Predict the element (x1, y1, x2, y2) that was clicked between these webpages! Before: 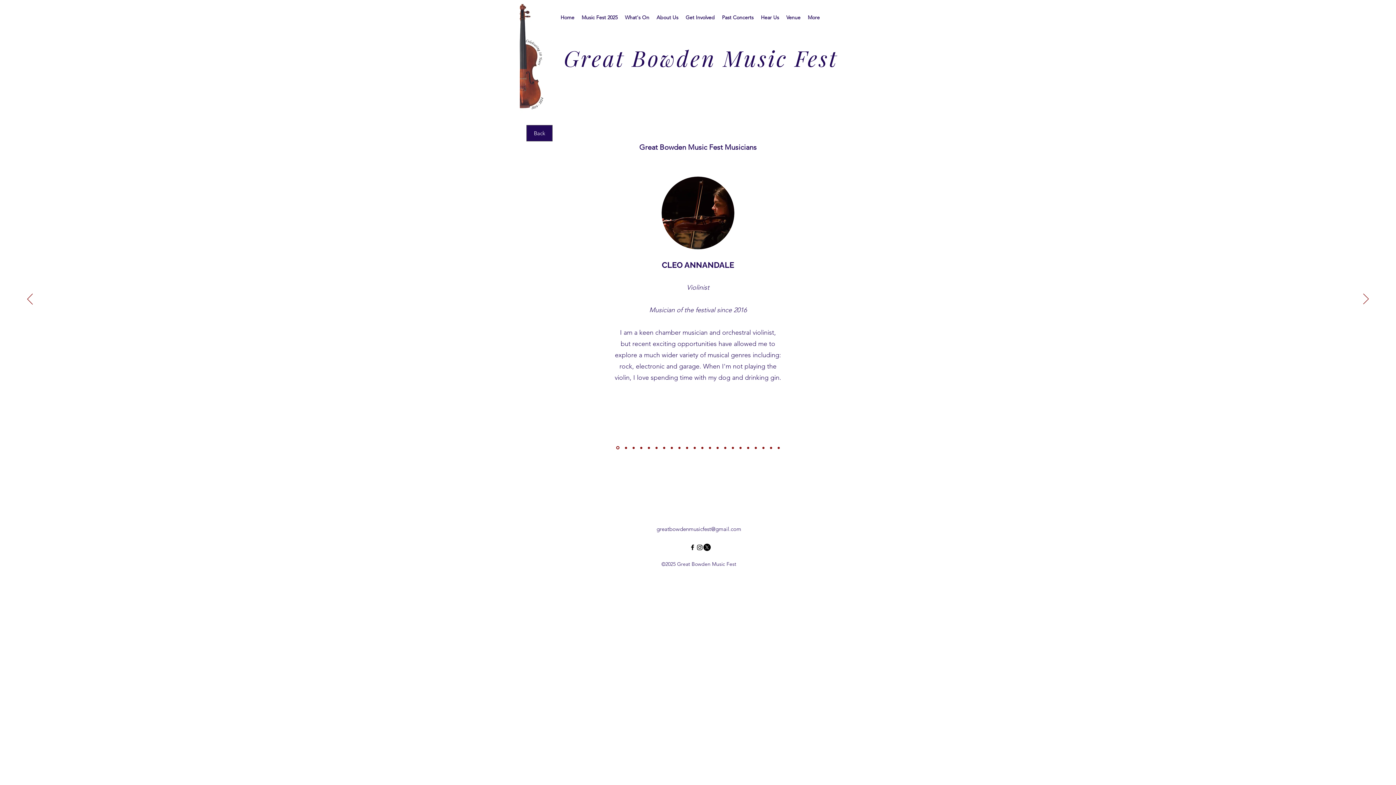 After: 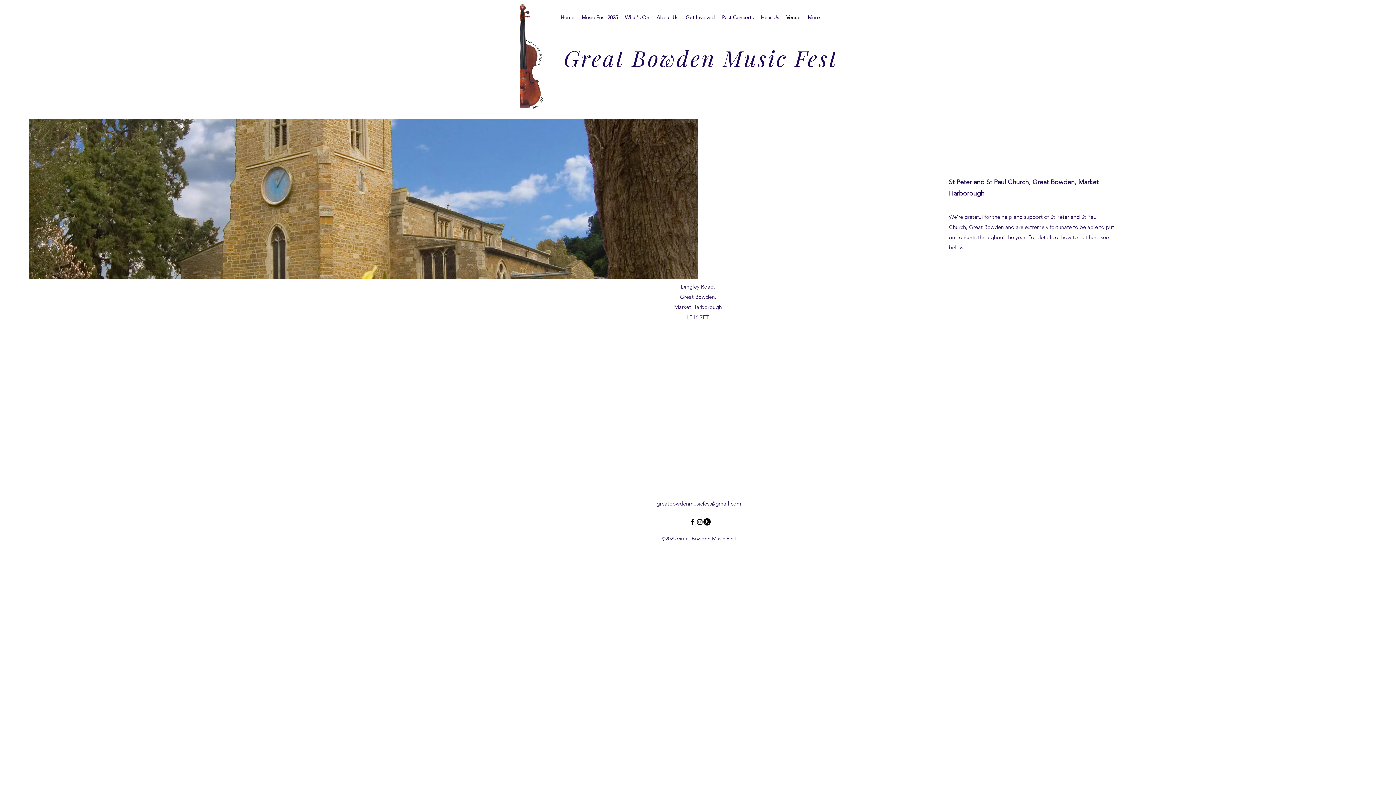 Action: bbox: (782, 12, 804, 22) label: Venue